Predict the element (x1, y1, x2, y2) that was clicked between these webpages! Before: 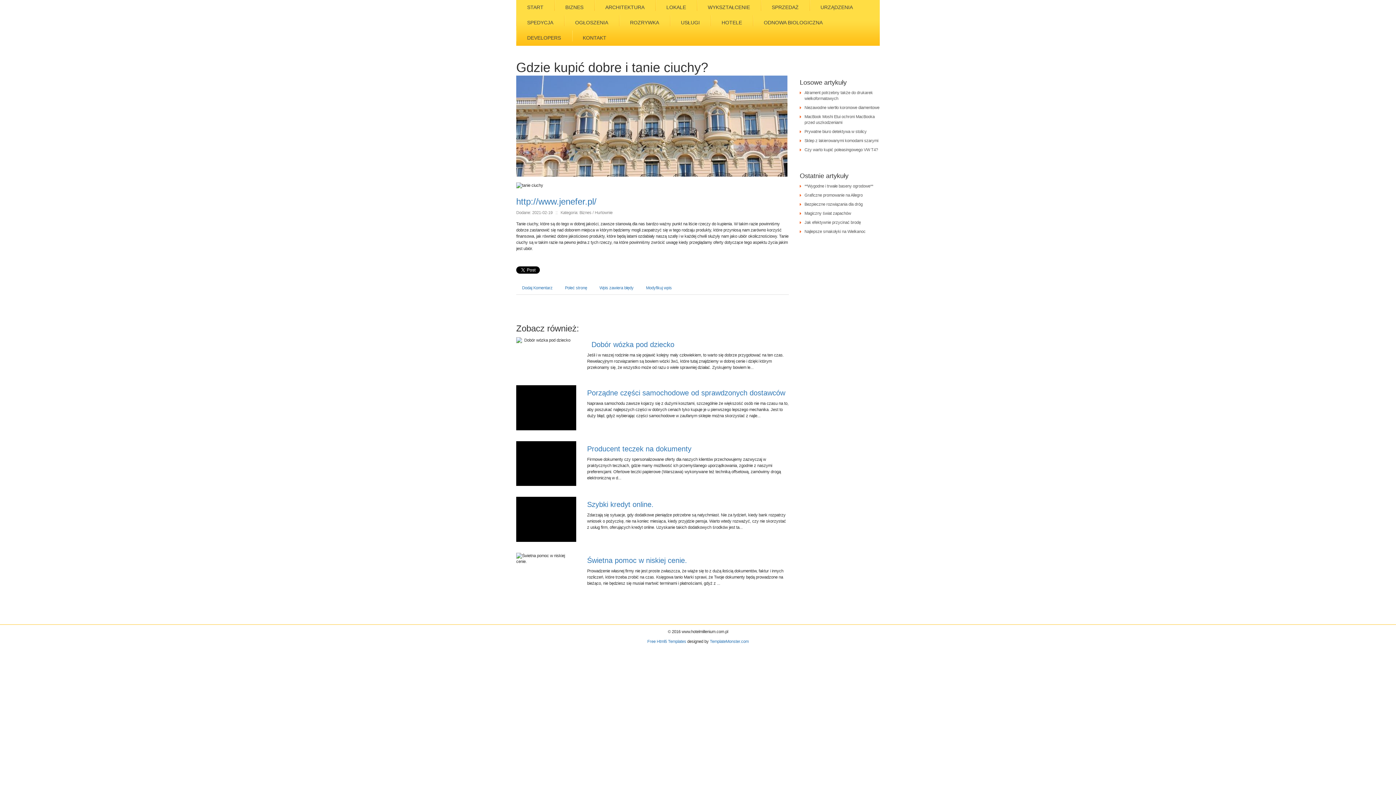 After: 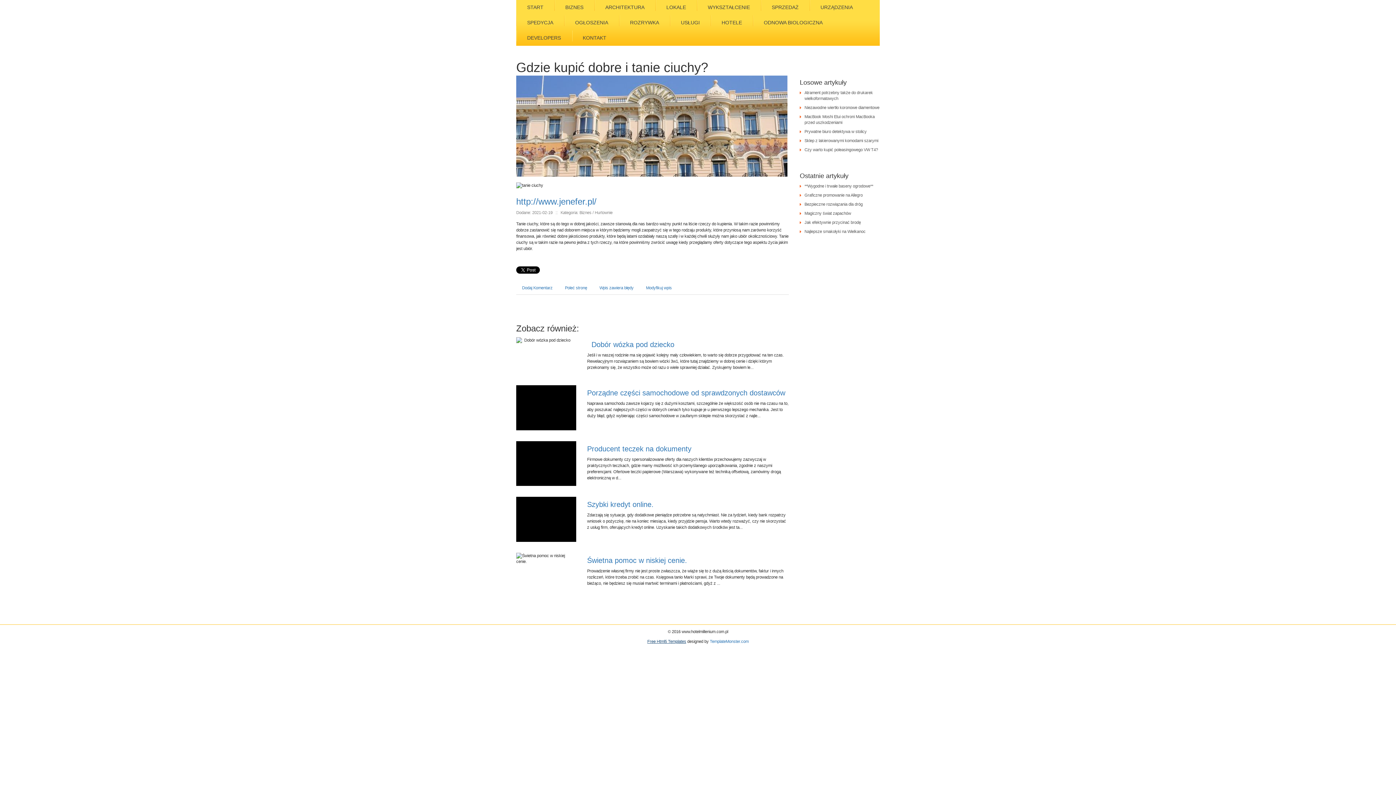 Action: label: Free Html5 Templates bbox: (647, 639, 686, 644)